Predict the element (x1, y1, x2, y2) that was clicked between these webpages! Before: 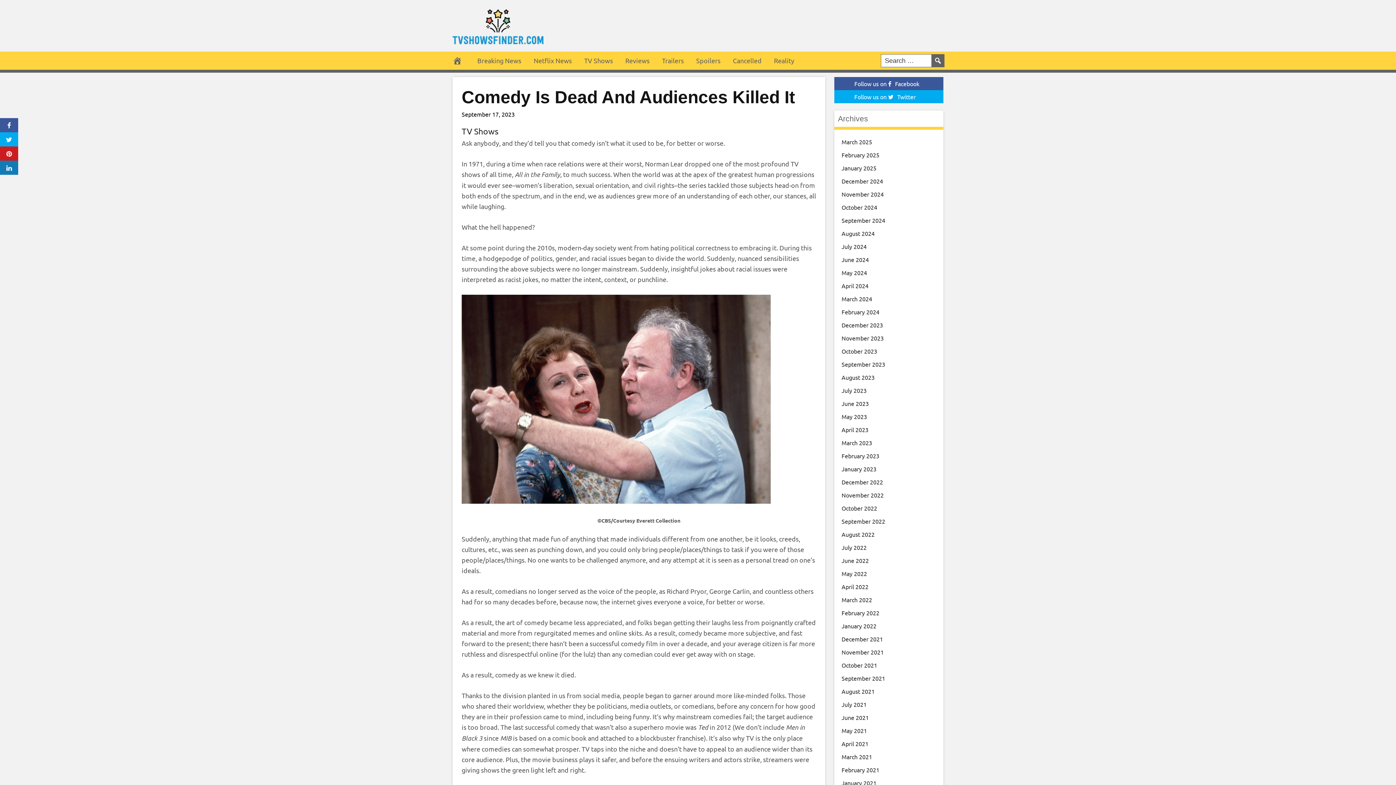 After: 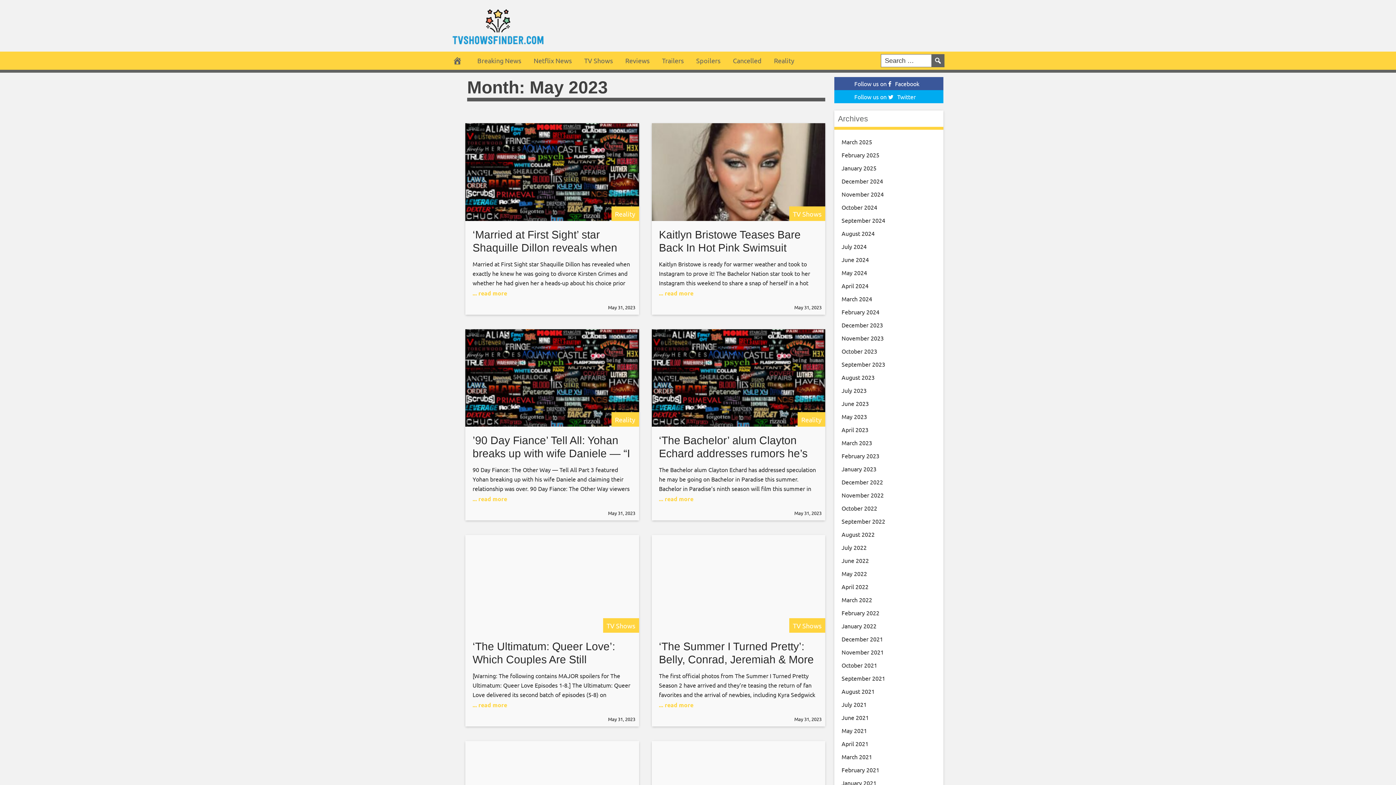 Action: bbox: (841, 413, 867, 420) label: May 2023